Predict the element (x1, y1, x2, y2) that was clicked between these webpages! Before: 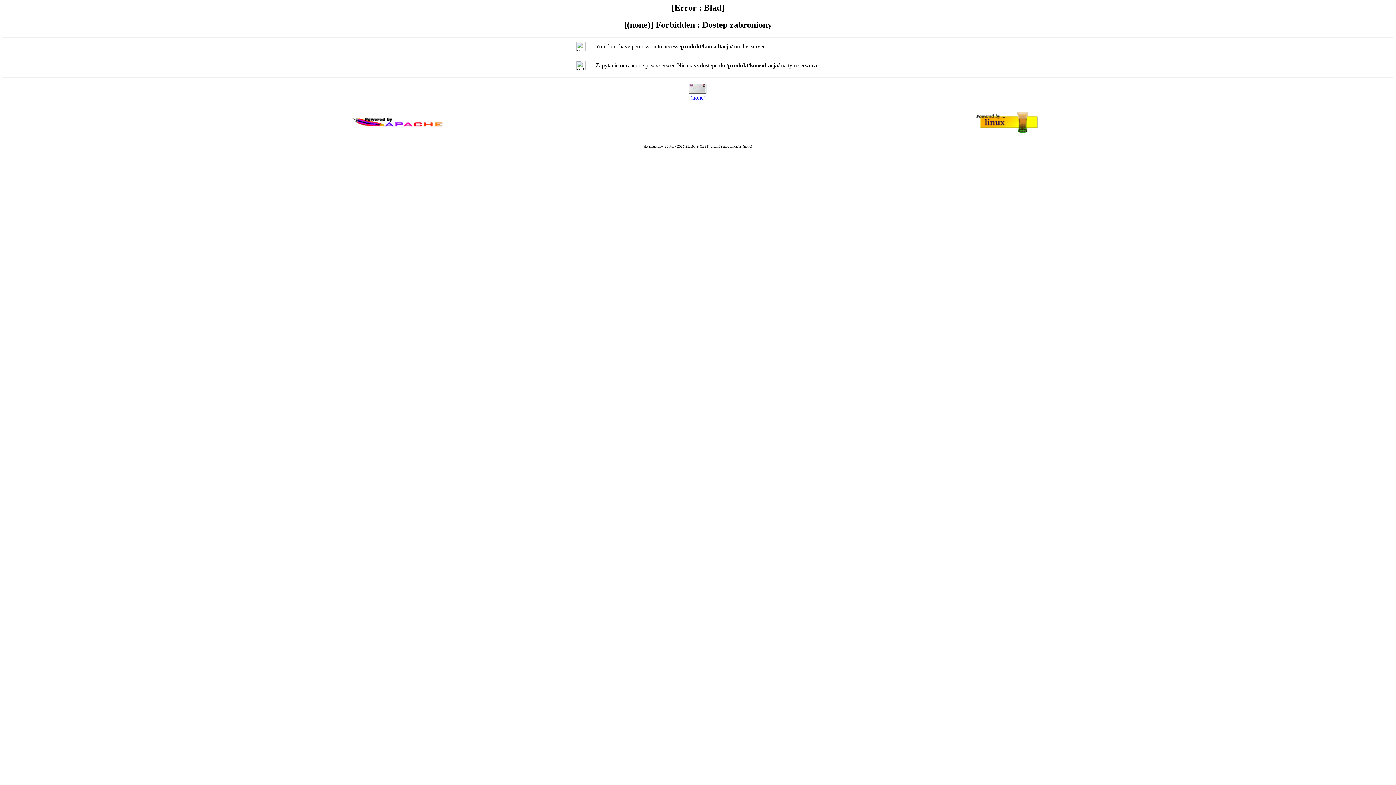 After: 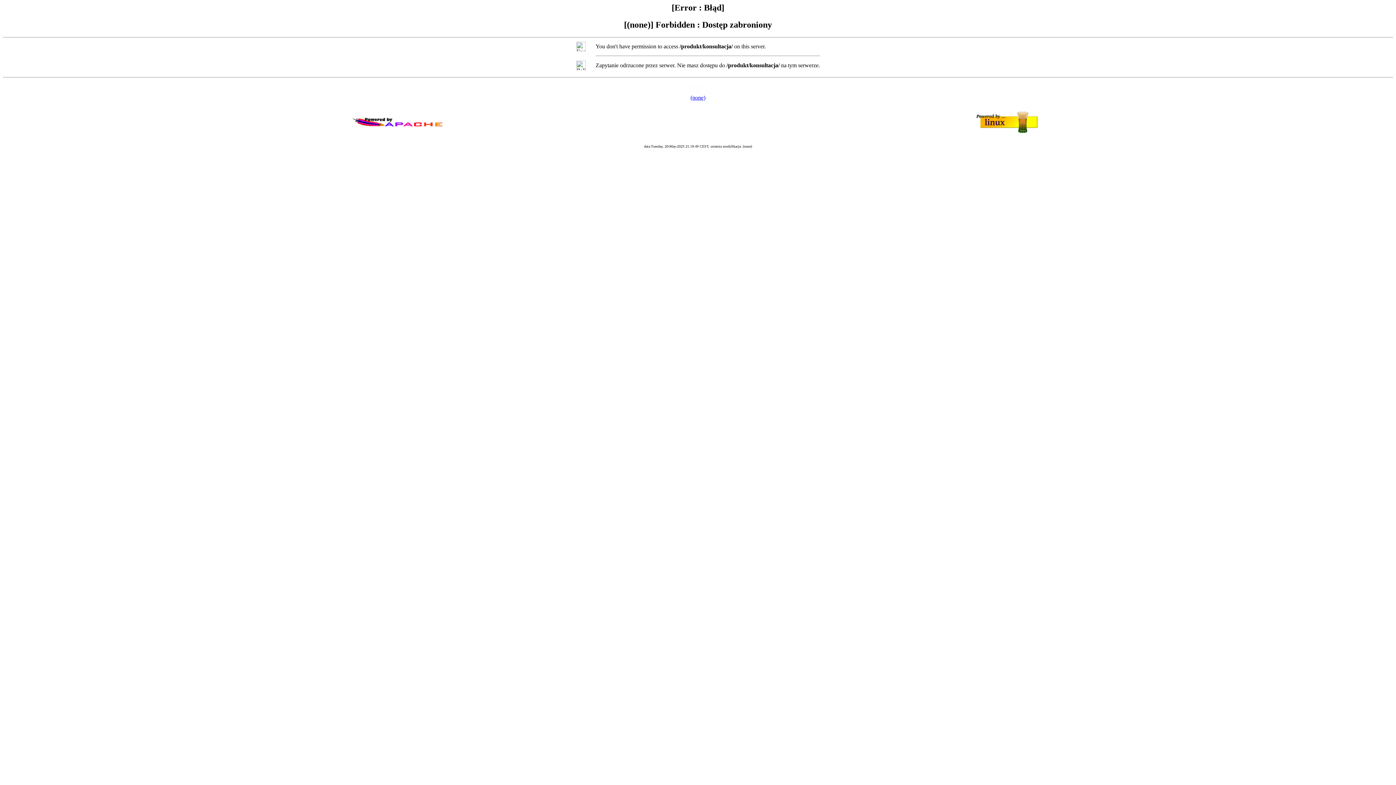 Action: bbox: (690, 94, 705, 100) label: (none)